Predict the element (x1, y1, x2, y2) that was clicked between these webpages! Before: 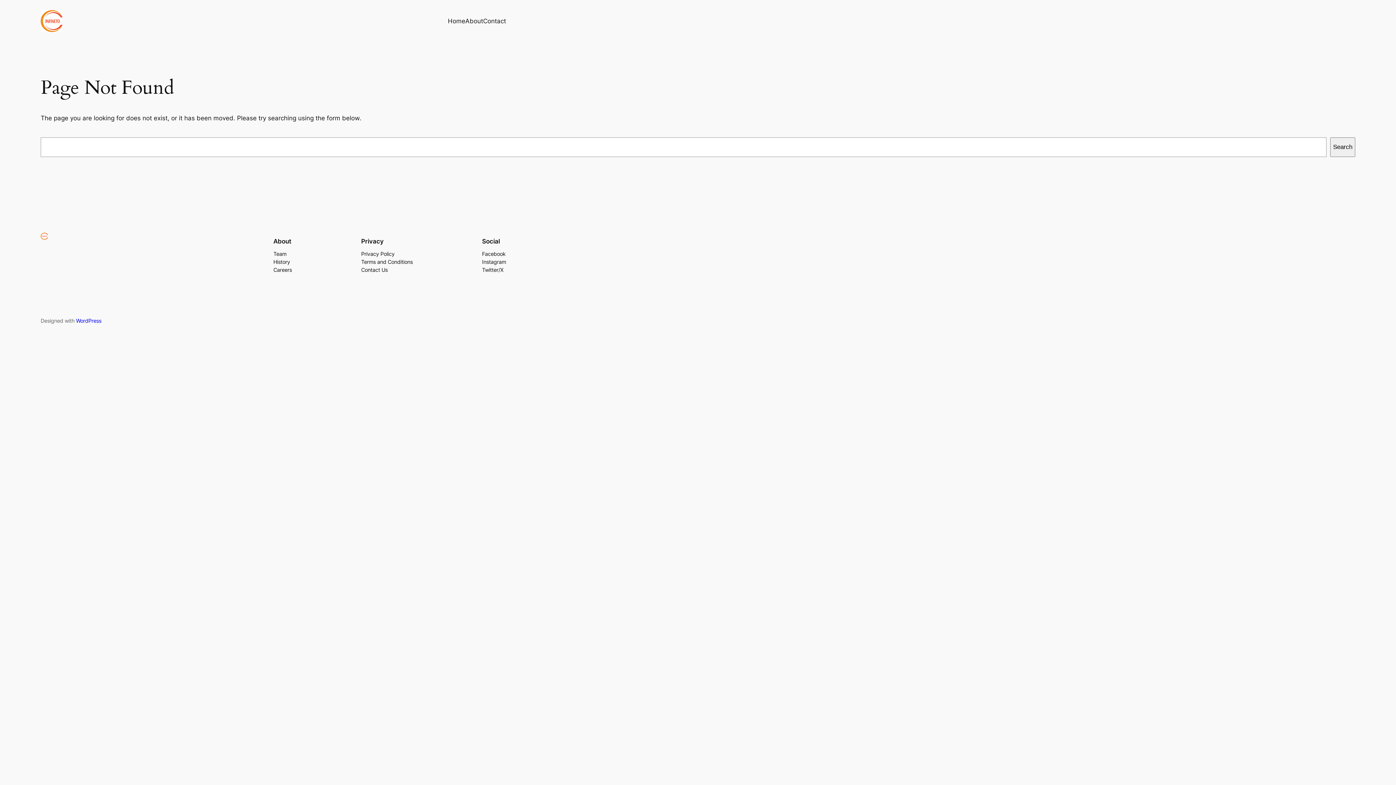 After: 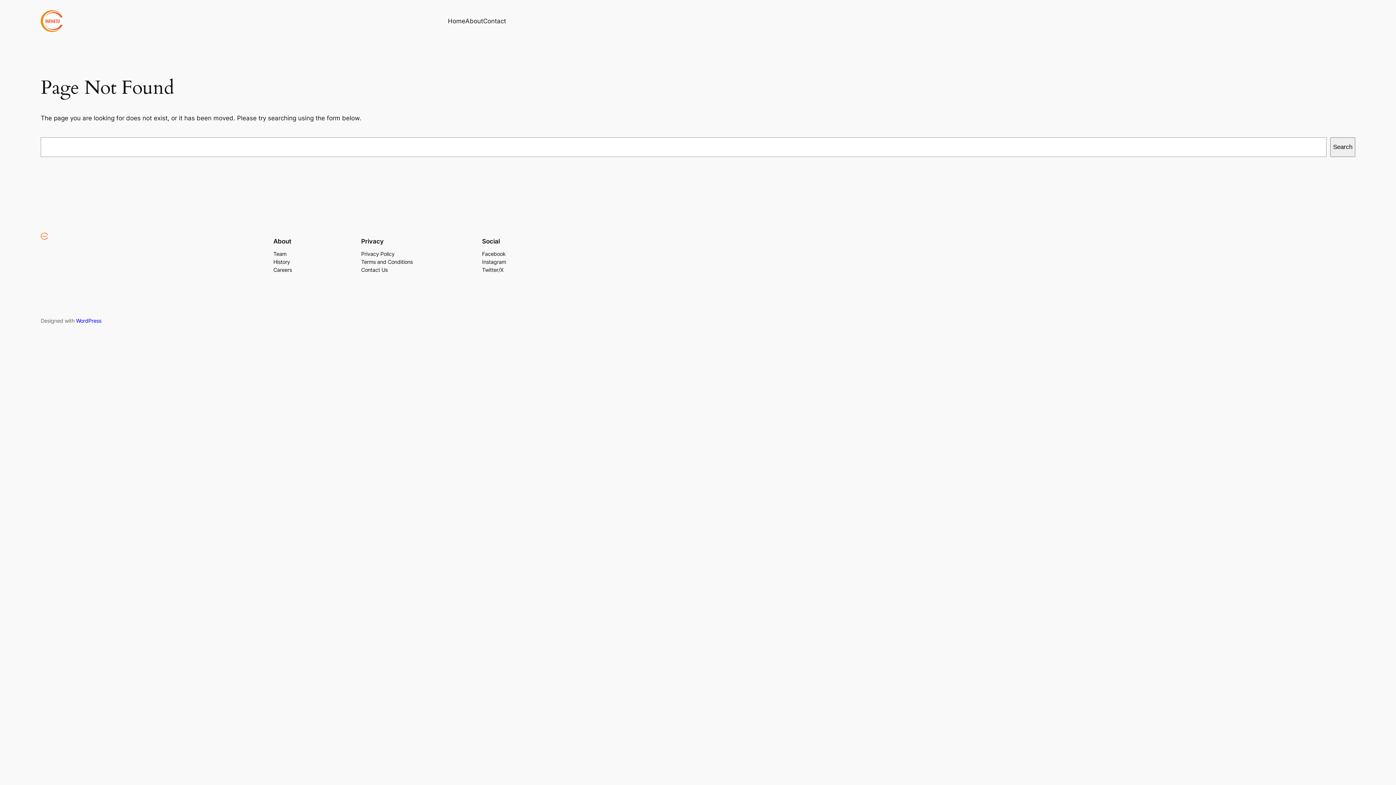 Action: label: Facebook bbox: (482, 250, 505, 258)